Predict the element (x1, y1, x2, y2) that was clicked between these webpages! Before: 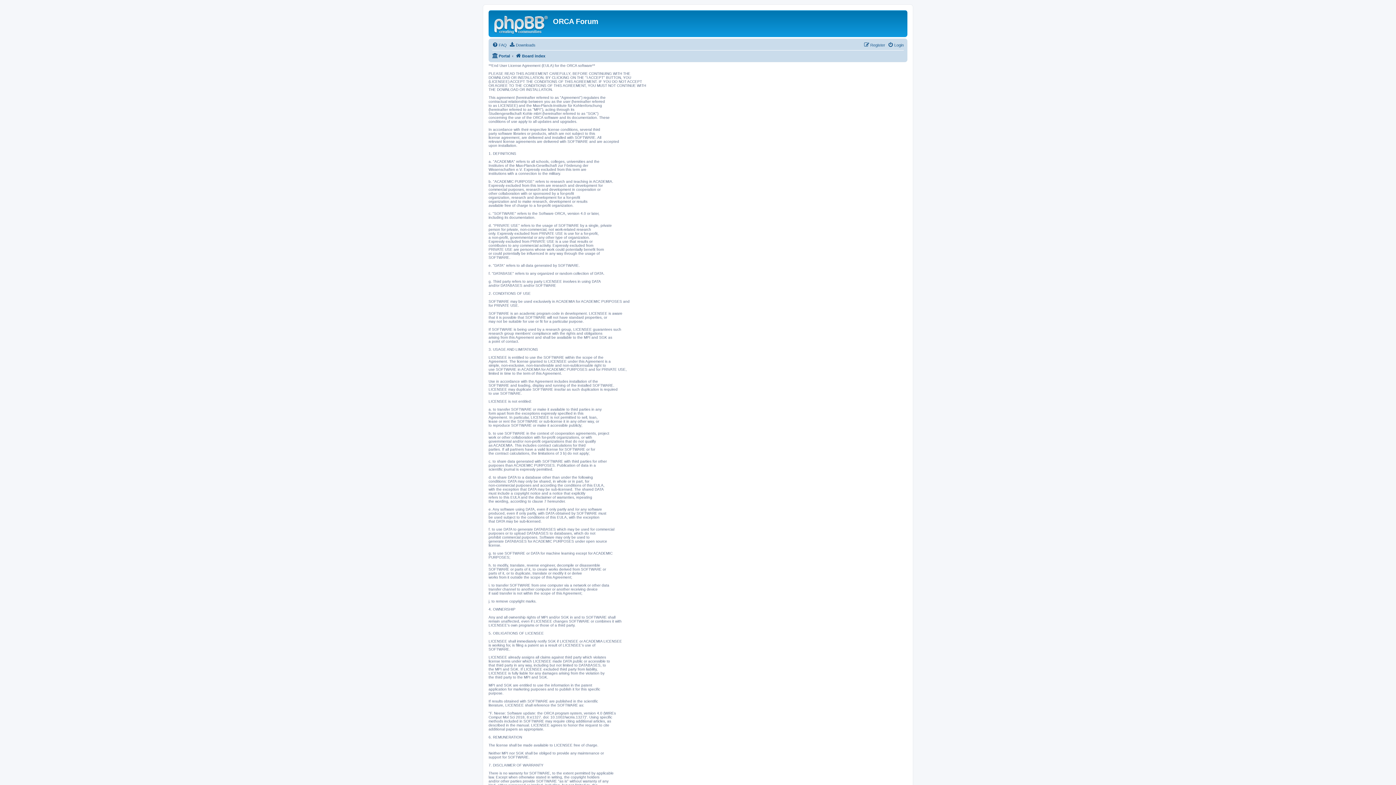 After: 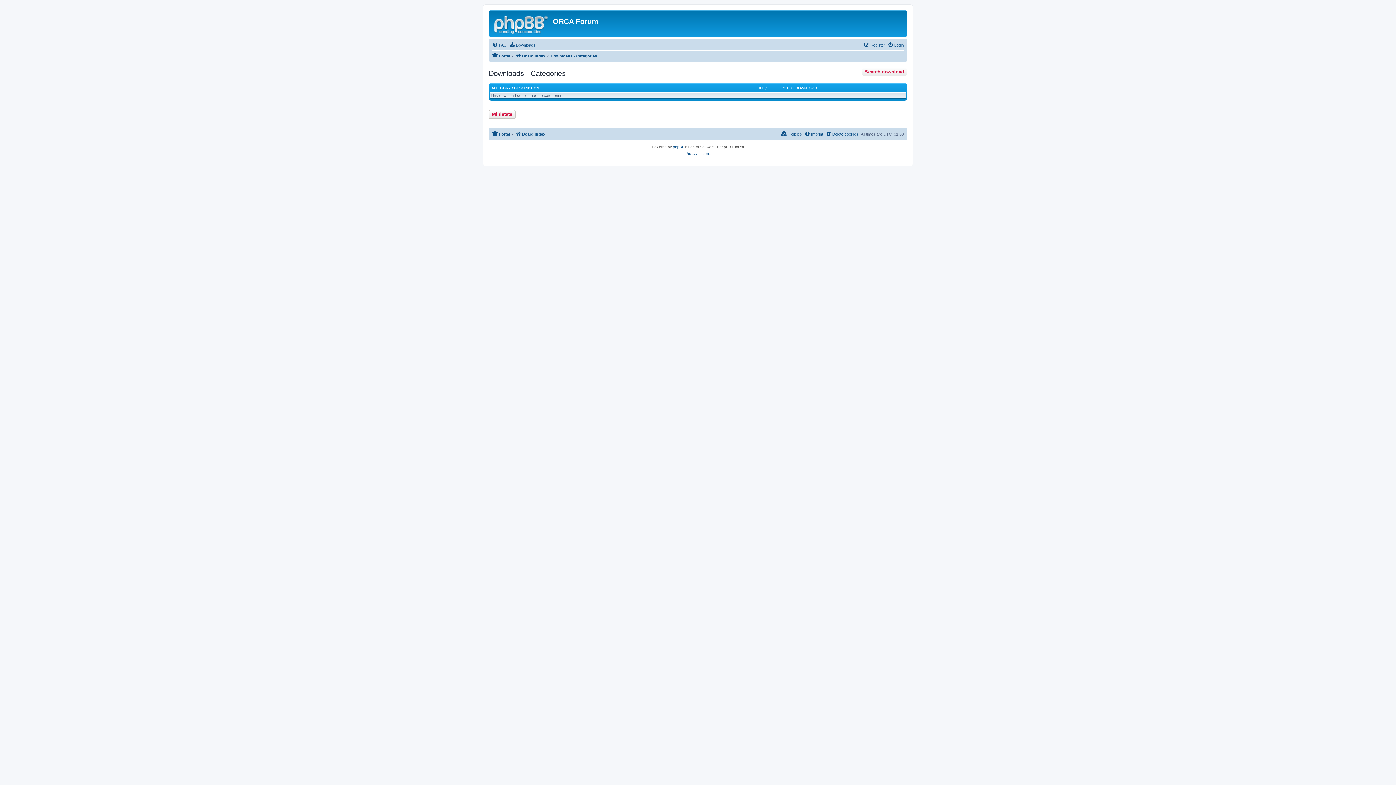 Action: bbox: (509, 40, 535, 49) label: Downloads